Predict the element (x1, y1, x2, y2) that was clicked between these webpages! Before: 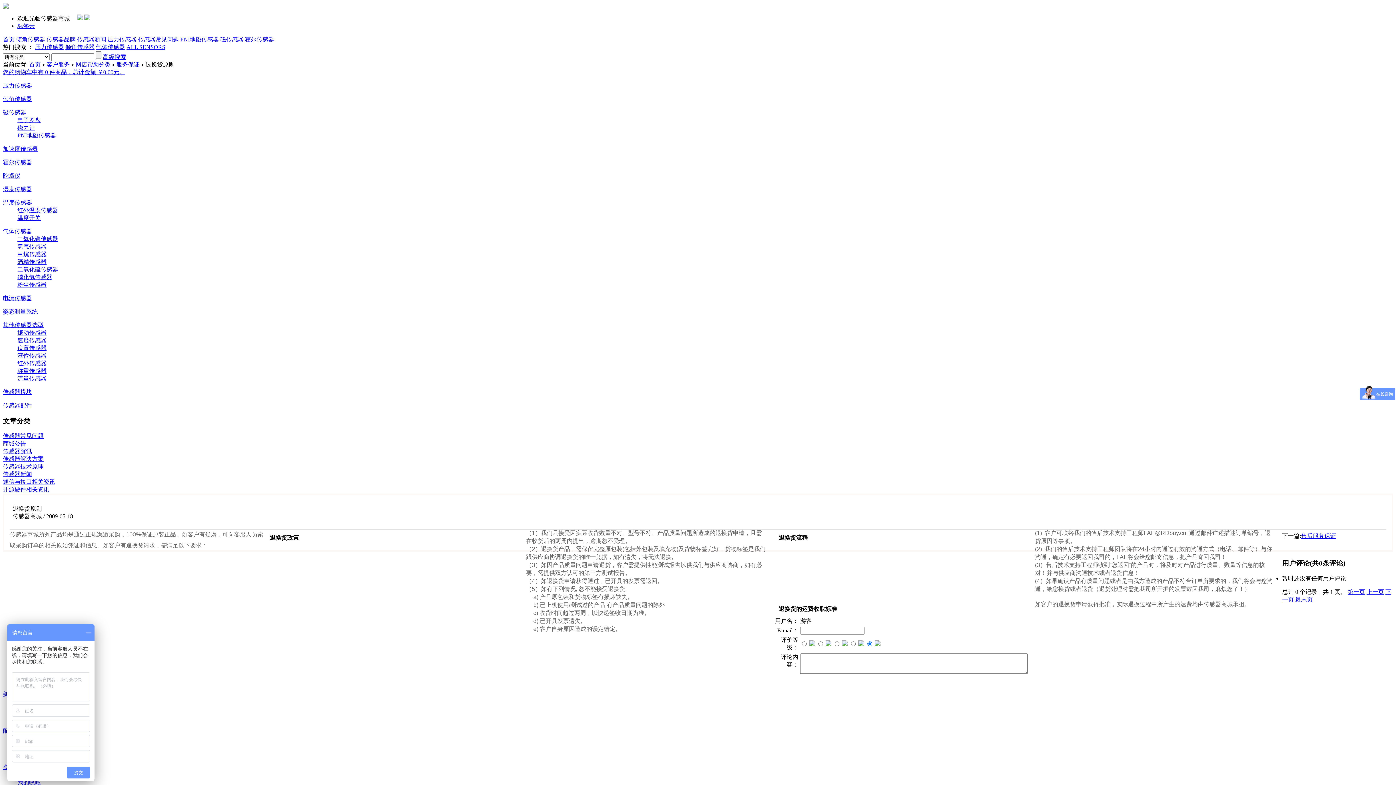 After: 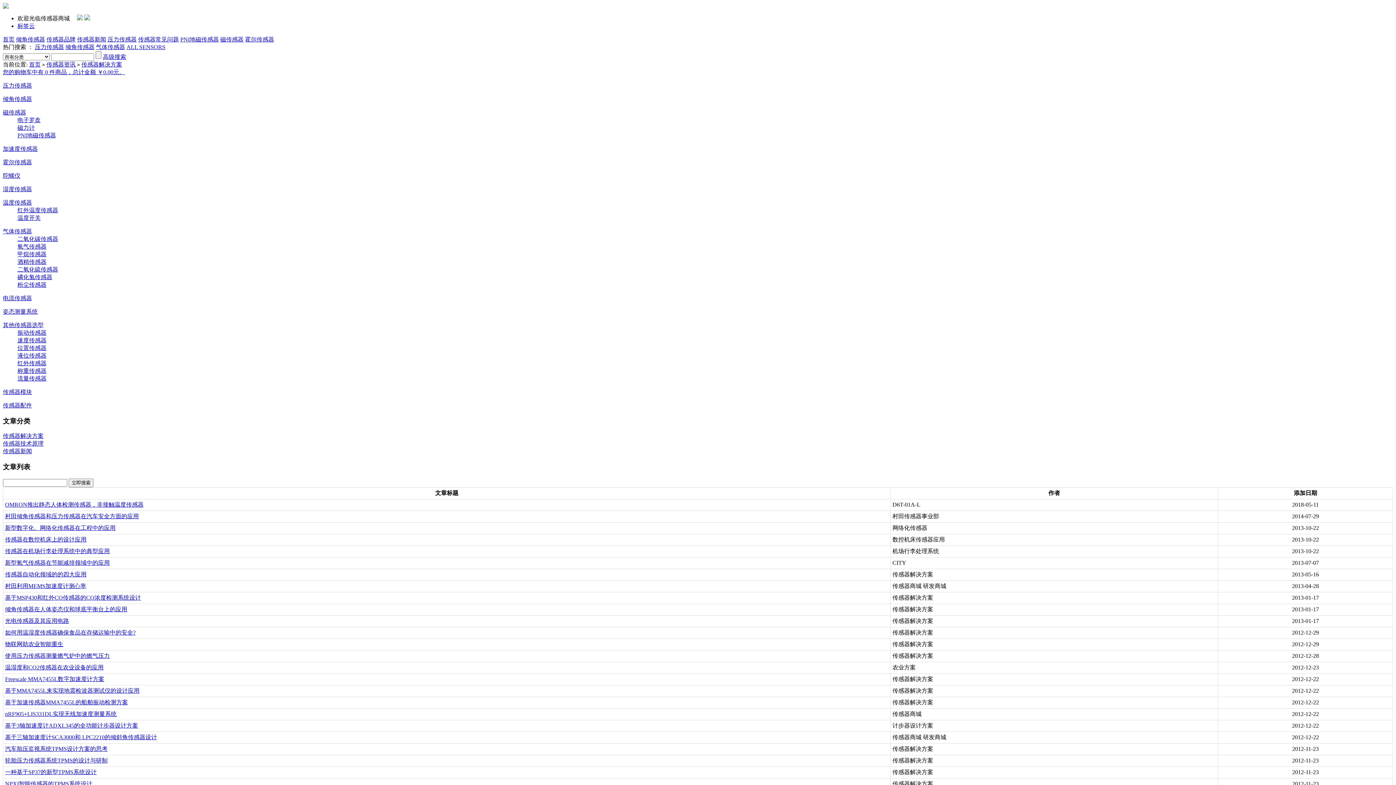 Action: label: 传感器解决方案 bbox: (2, 456, 43, 462)